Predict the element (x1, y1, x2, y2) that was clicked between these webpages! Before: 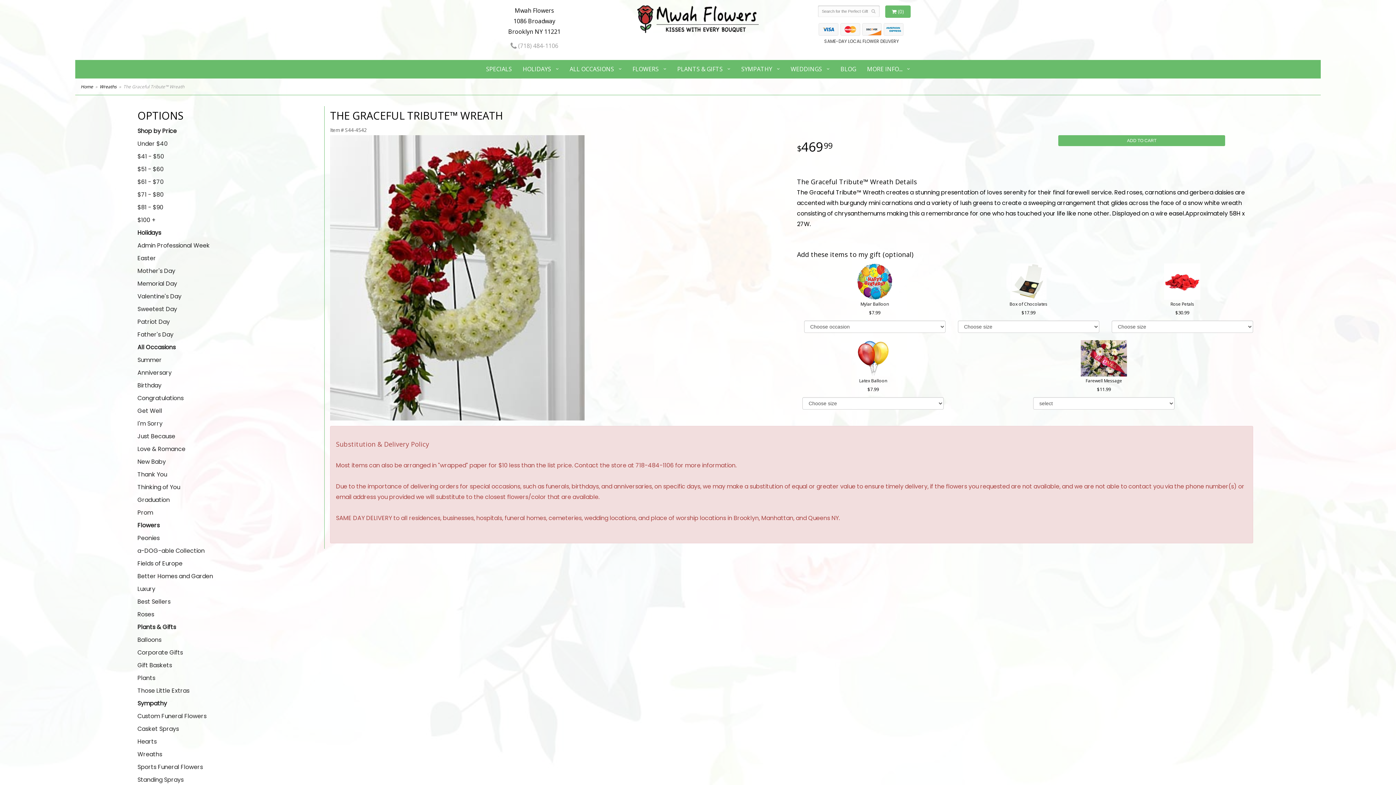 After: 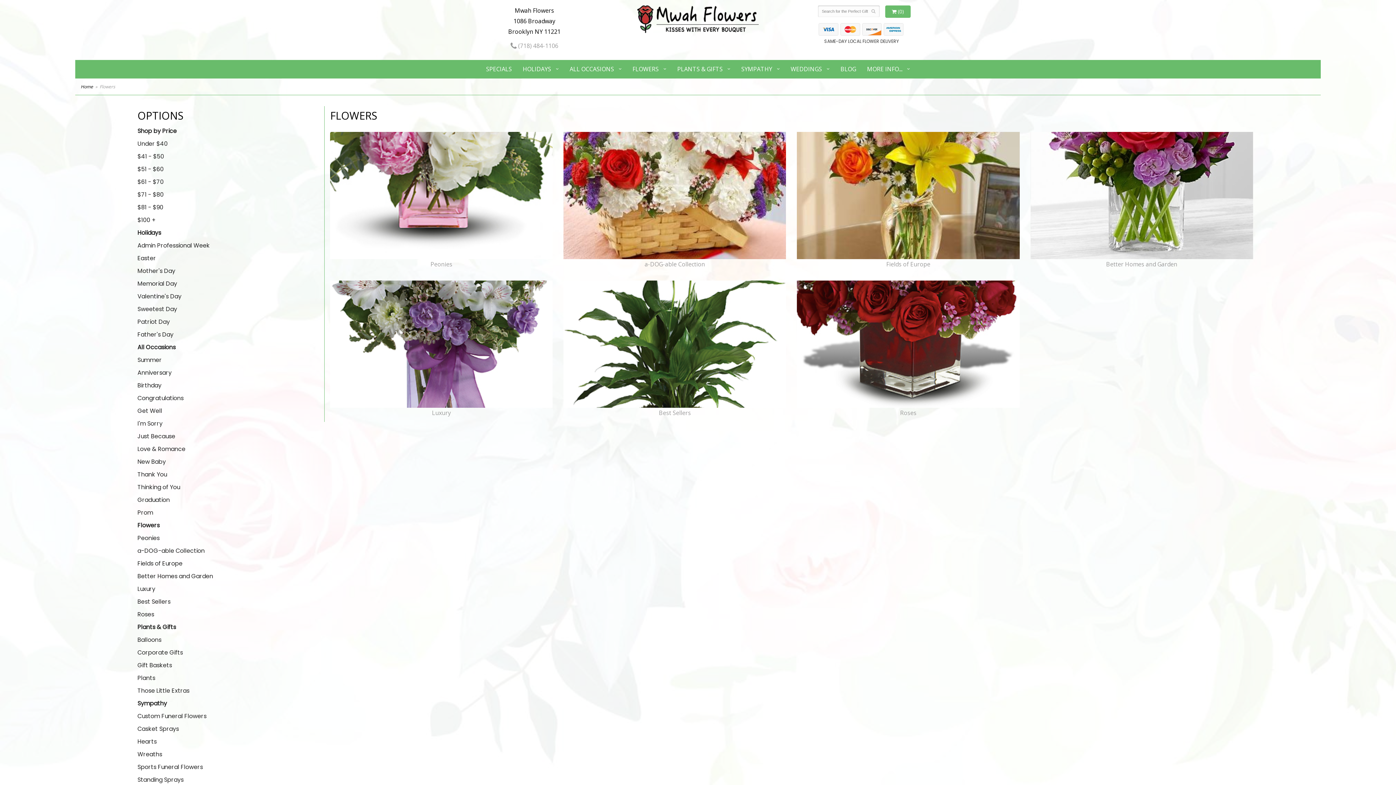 Action: label: Flowers bbox: (137, 519, 324, 532)